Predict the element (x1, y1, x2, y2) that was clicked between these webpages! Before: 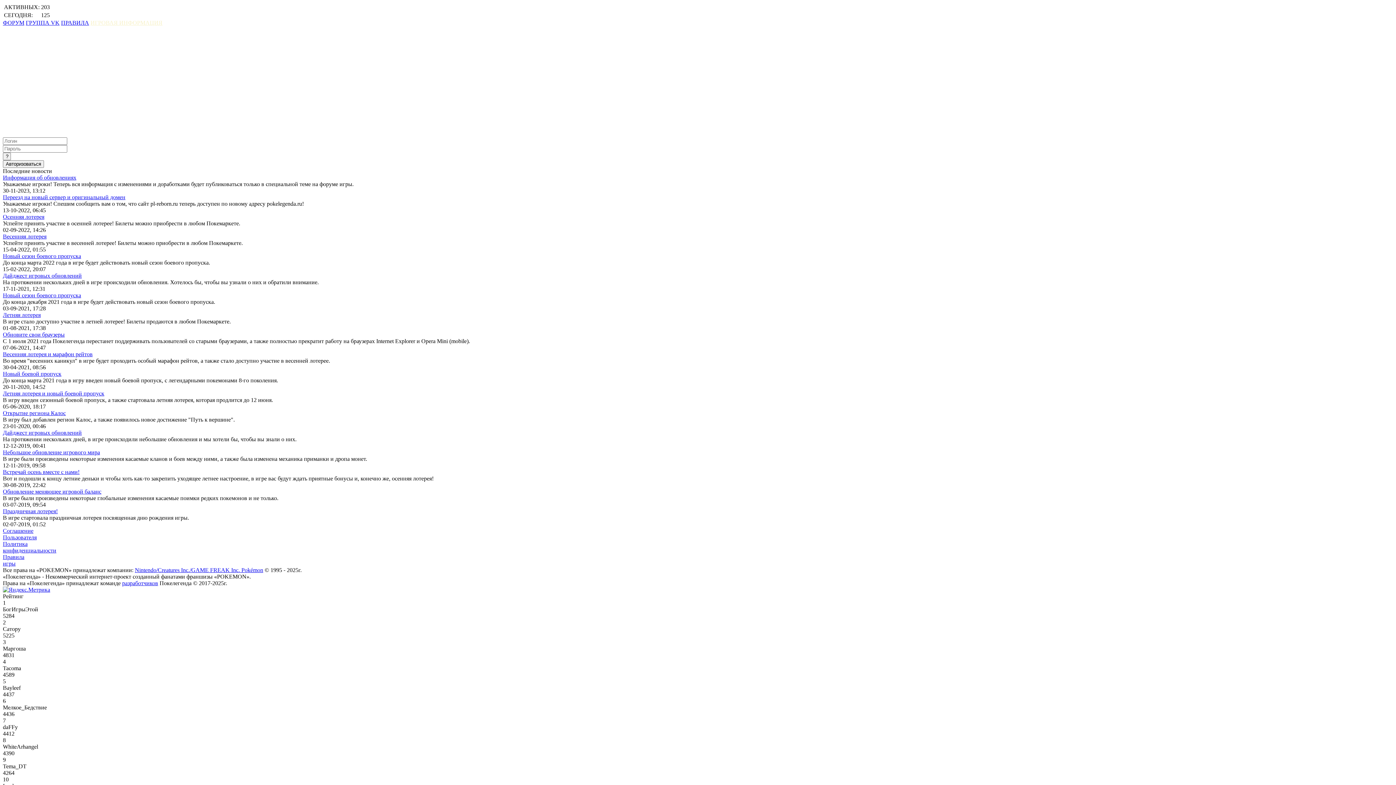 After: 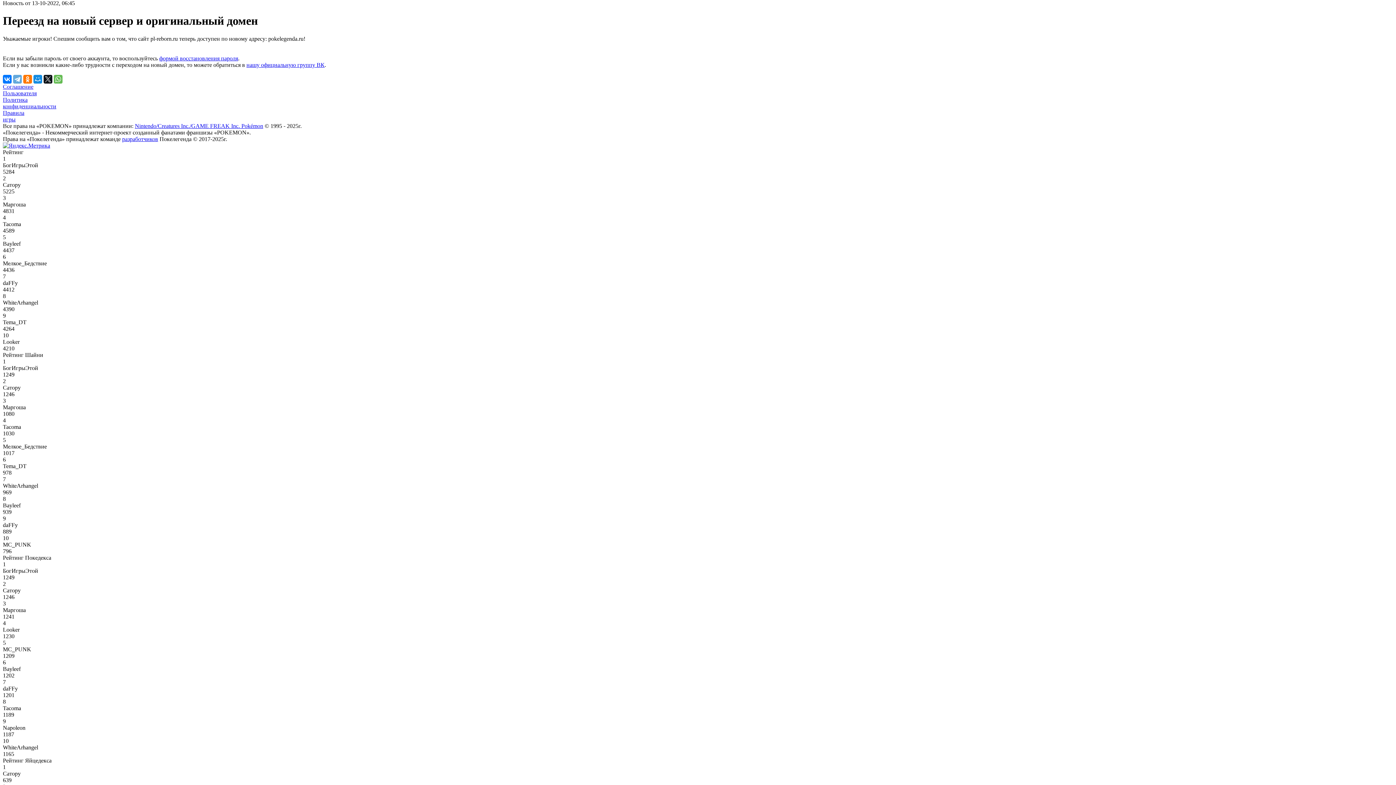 Action: label: Переезд на новый сервер и оригинальный домен bbox: (2, 194, 1393, 200)